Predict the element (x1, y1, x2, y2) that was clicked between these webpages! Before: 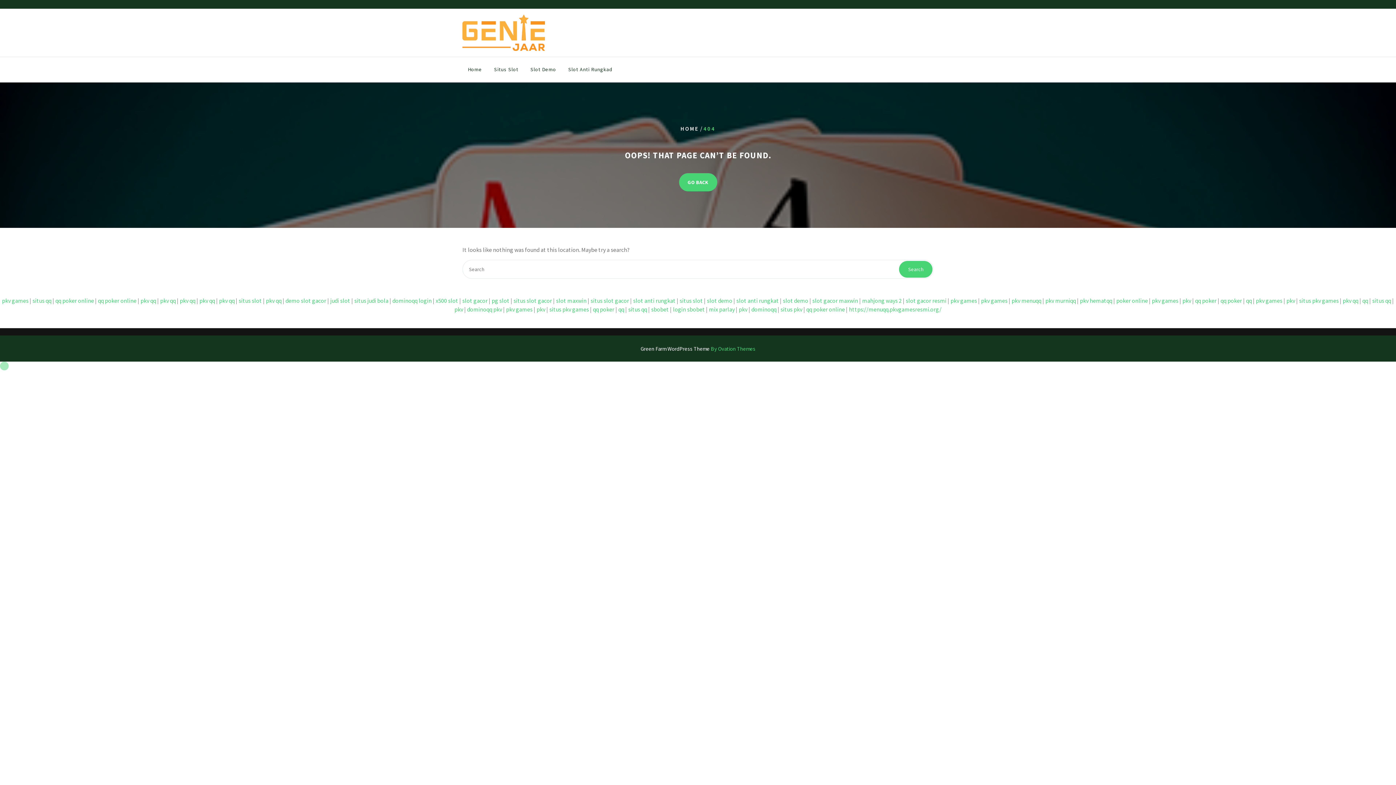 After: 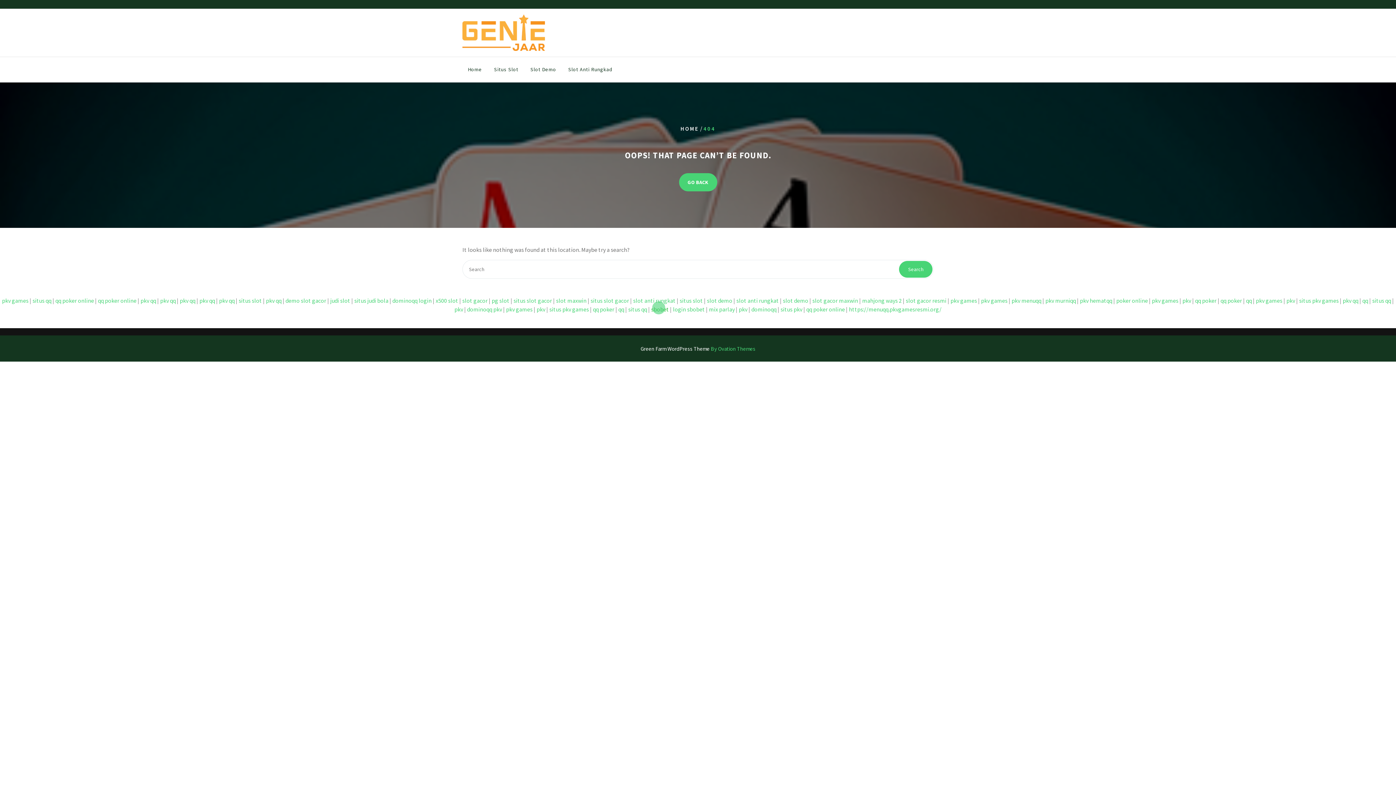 Action: bbox: (651, 305, 669, 313) label: sbobet